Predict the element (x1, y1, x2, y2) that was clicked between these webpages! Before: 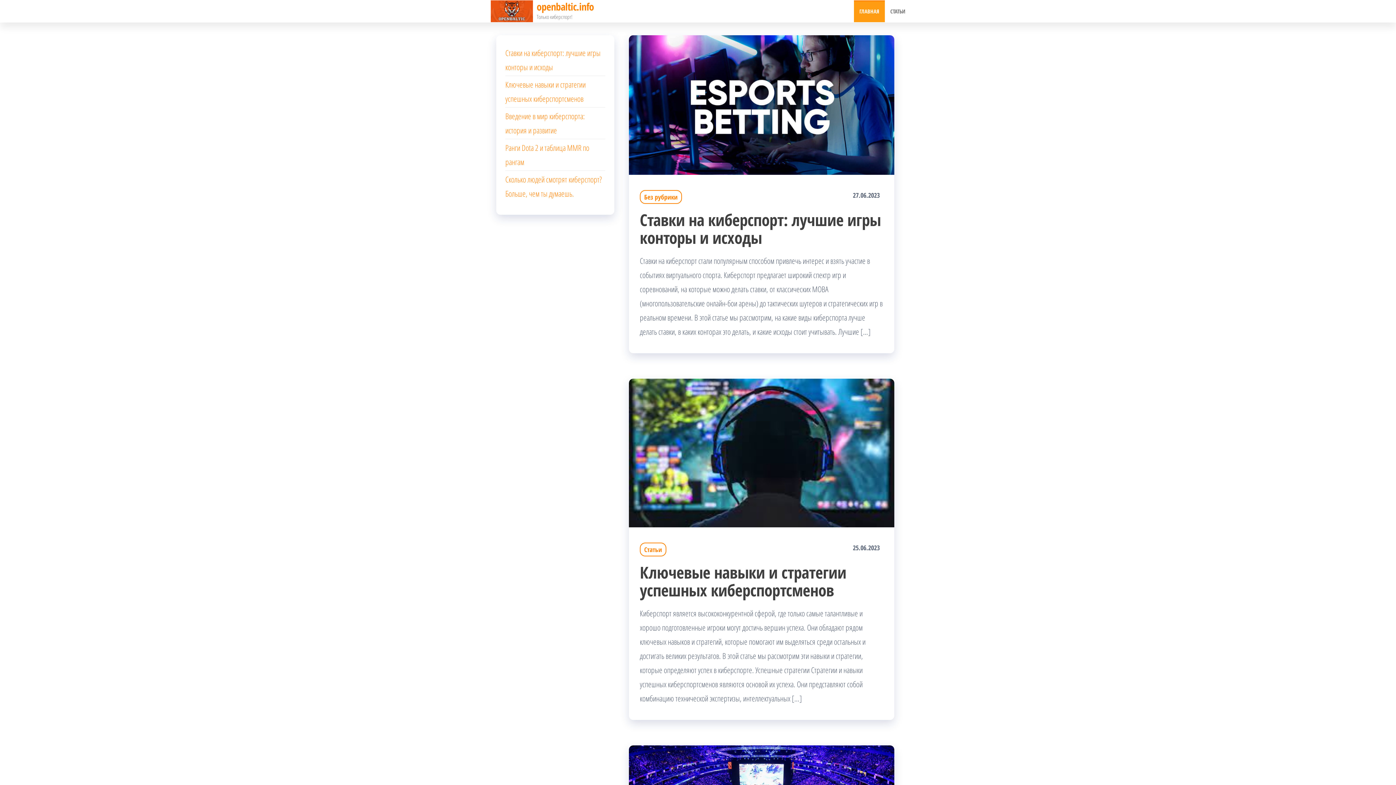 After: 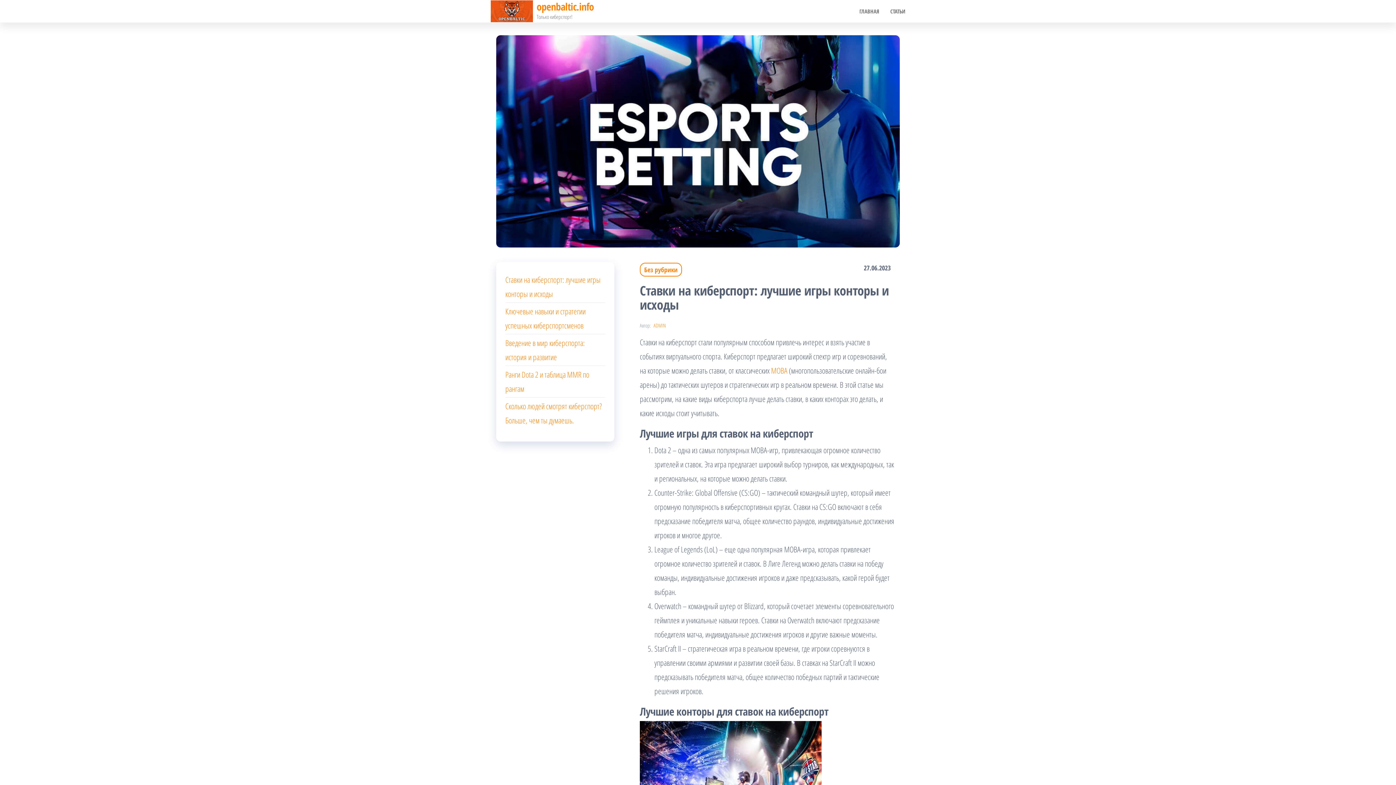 Action: label: Ставки на киберспорт: лучшие игры конторы и исходы bbox: (640, 208, 881, 248)